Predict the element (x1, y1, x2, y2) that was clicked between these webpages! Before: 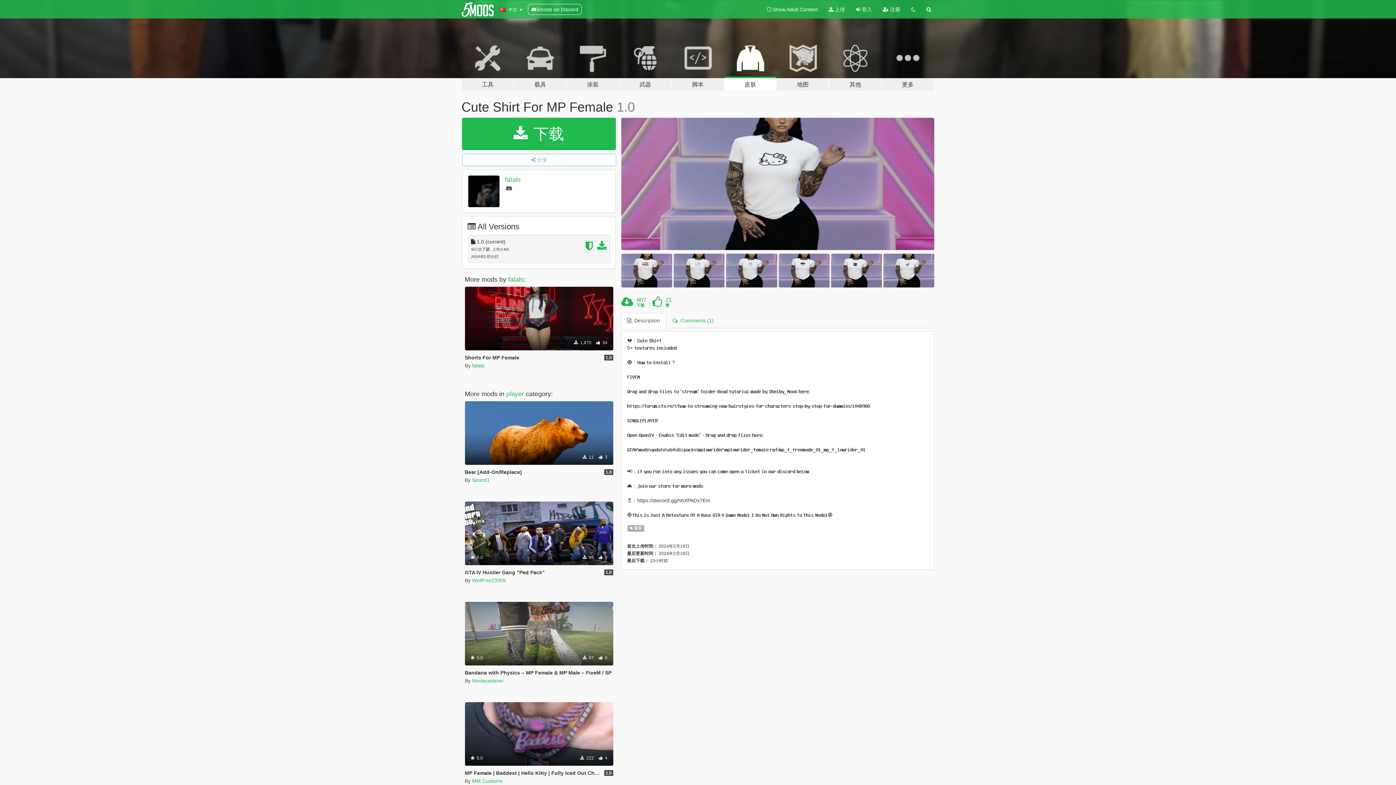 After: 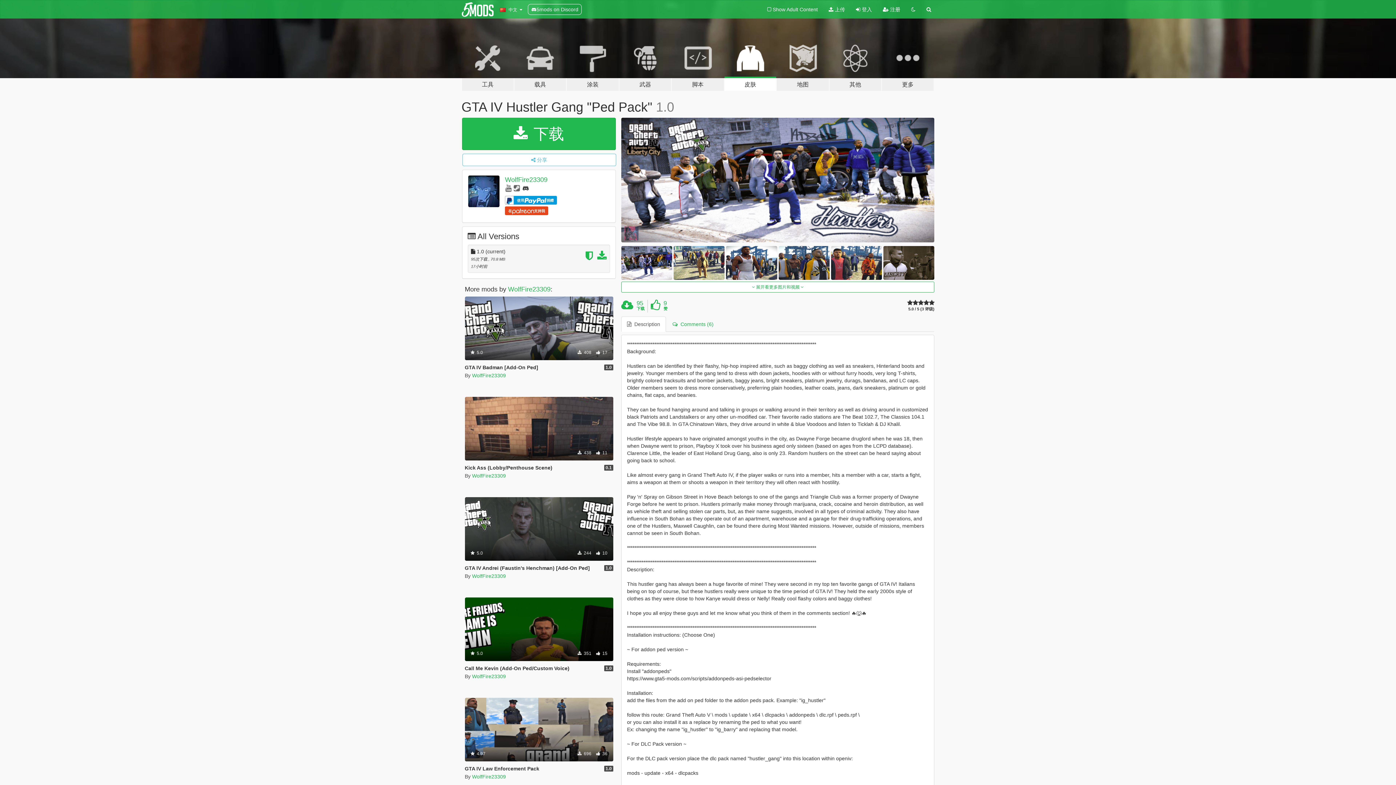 Action: bbox: (464, 569, 544, 575) label: GTA IV Hustler Gang "Ped Pack"